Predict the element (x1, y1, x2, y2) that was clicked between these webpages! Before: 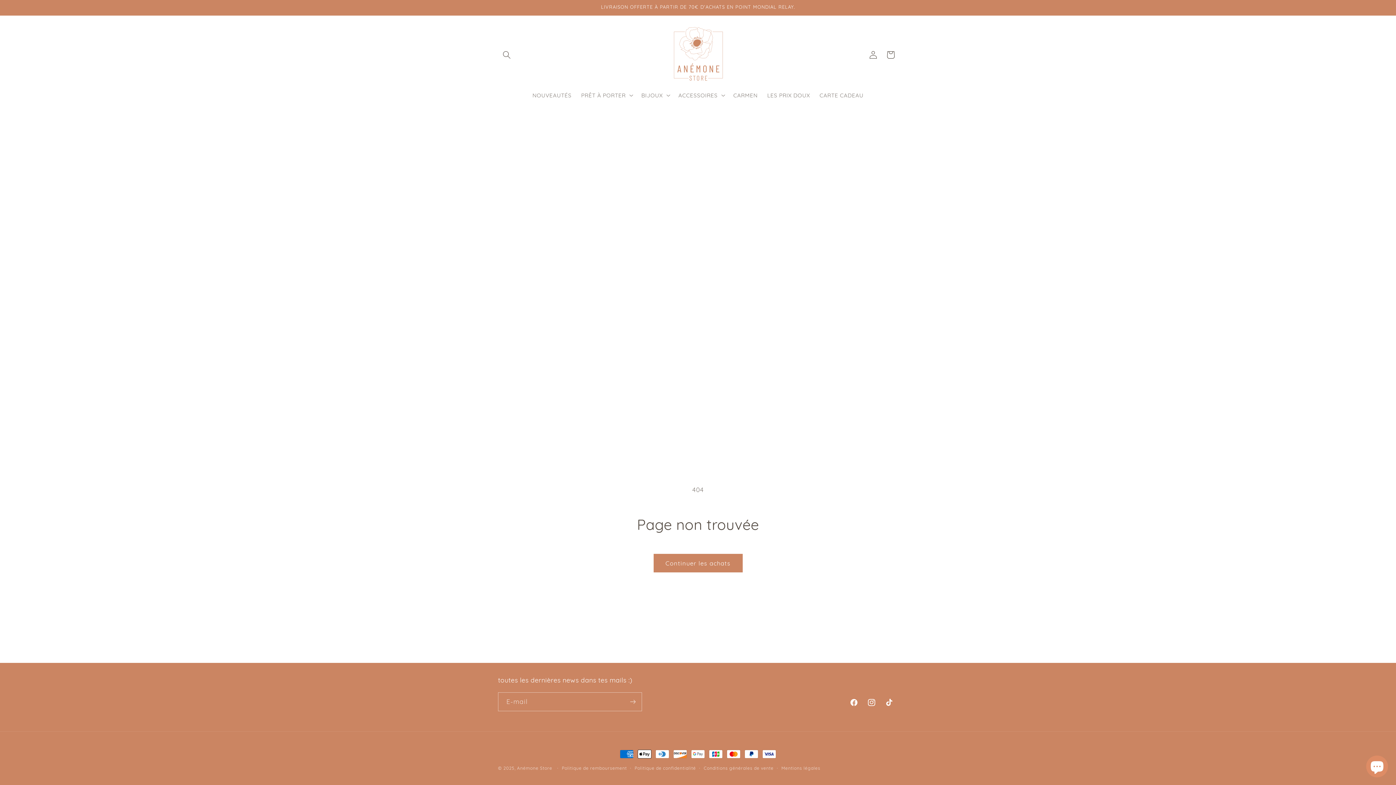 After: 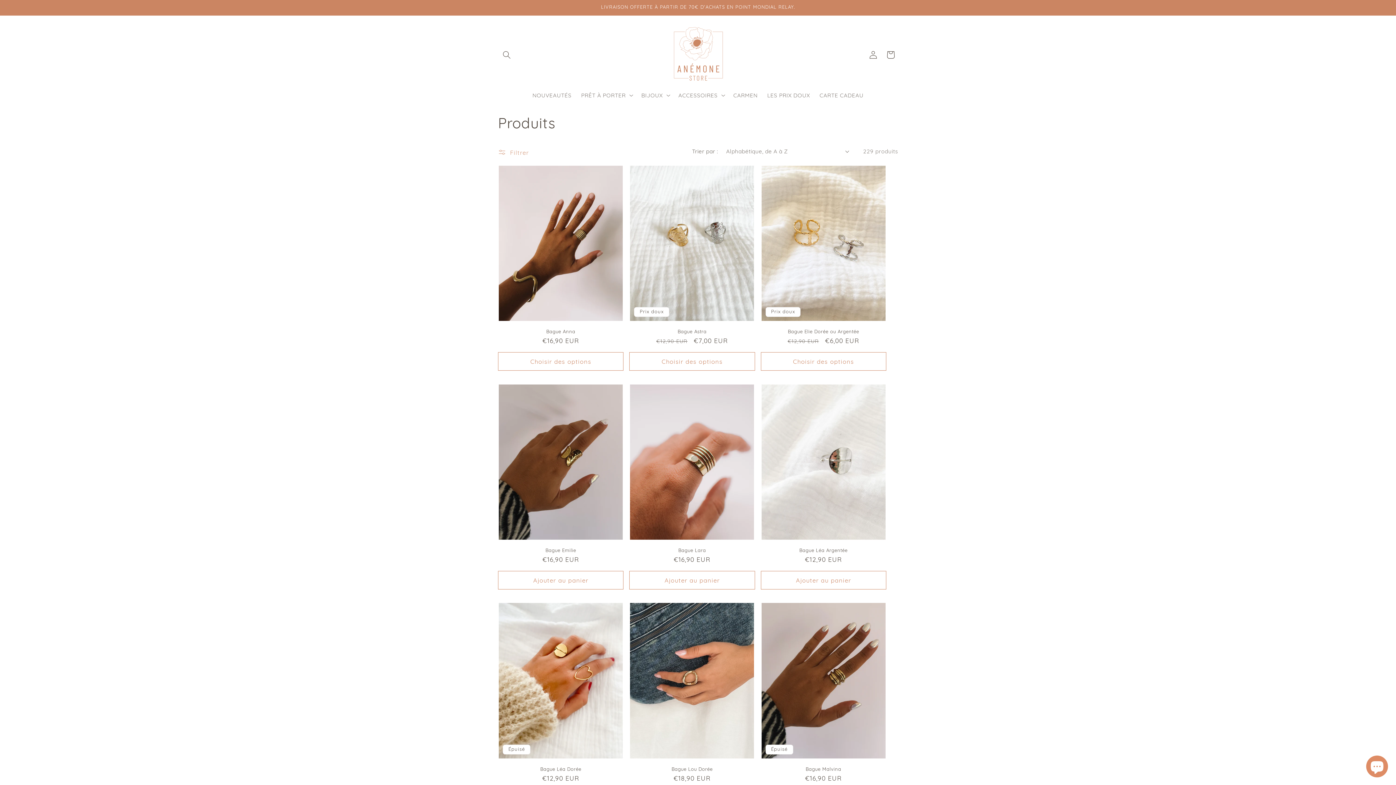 Action: bbox: (653, 554, 742, 572) label: Continuer les achats